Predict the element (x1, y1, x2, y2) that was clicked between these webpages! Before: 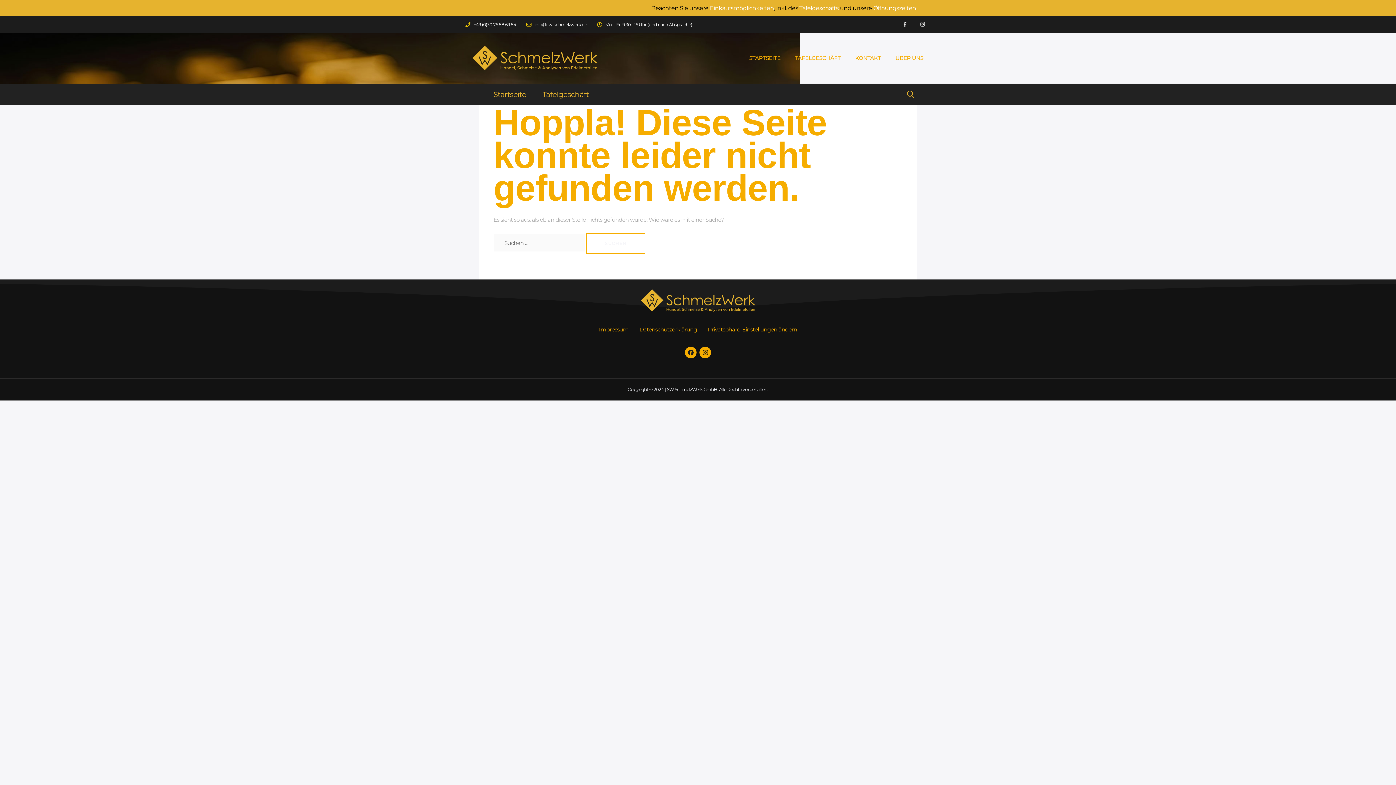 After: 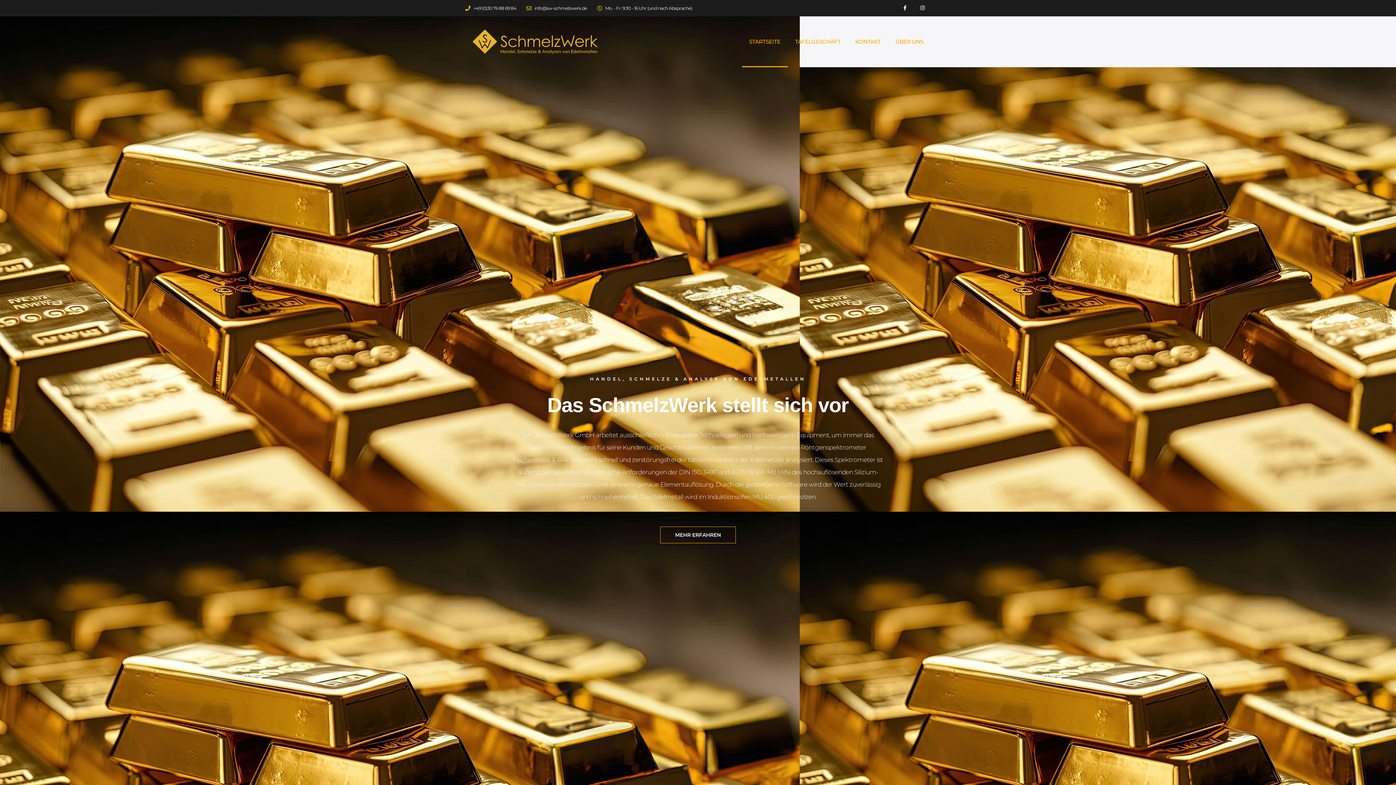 Action: label: Startseite bbox: (479, 83, 528, 105)